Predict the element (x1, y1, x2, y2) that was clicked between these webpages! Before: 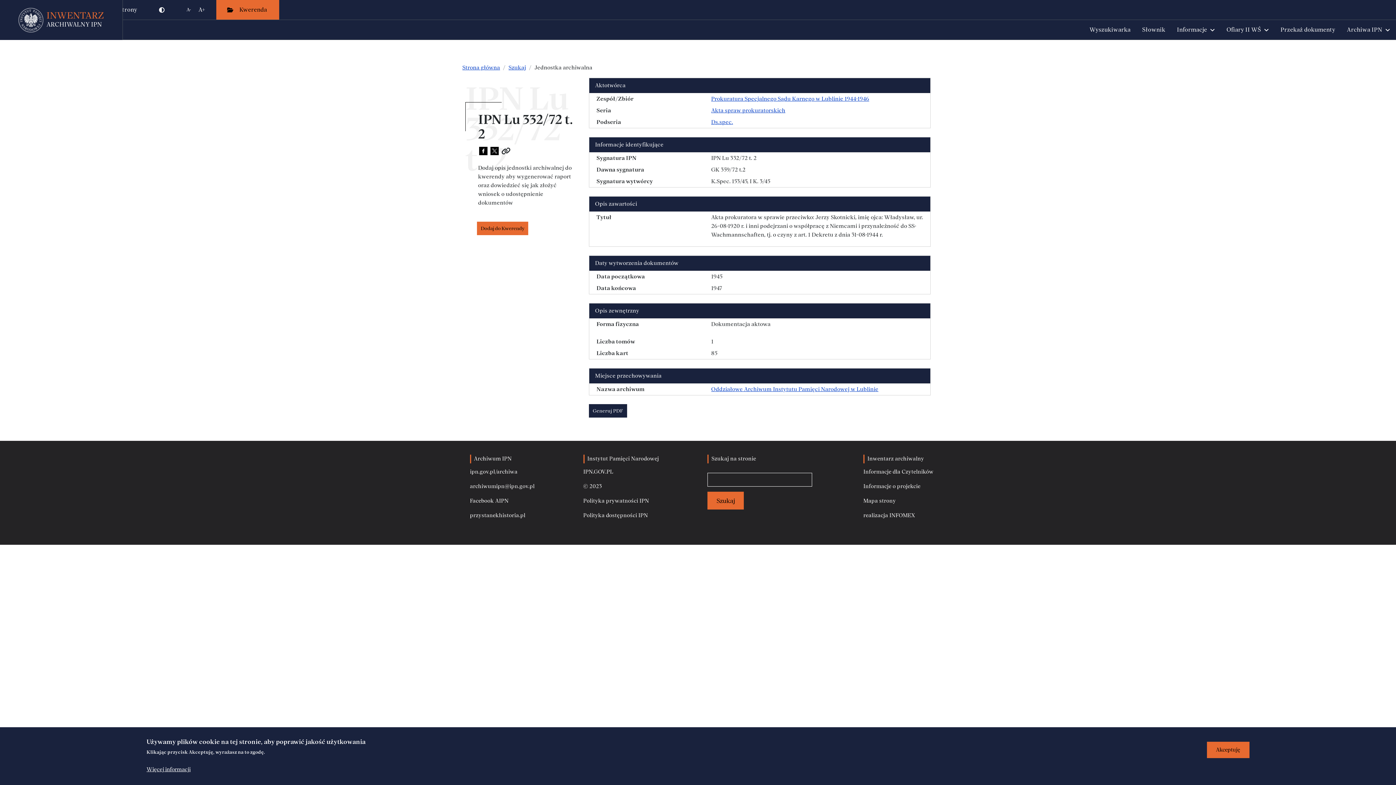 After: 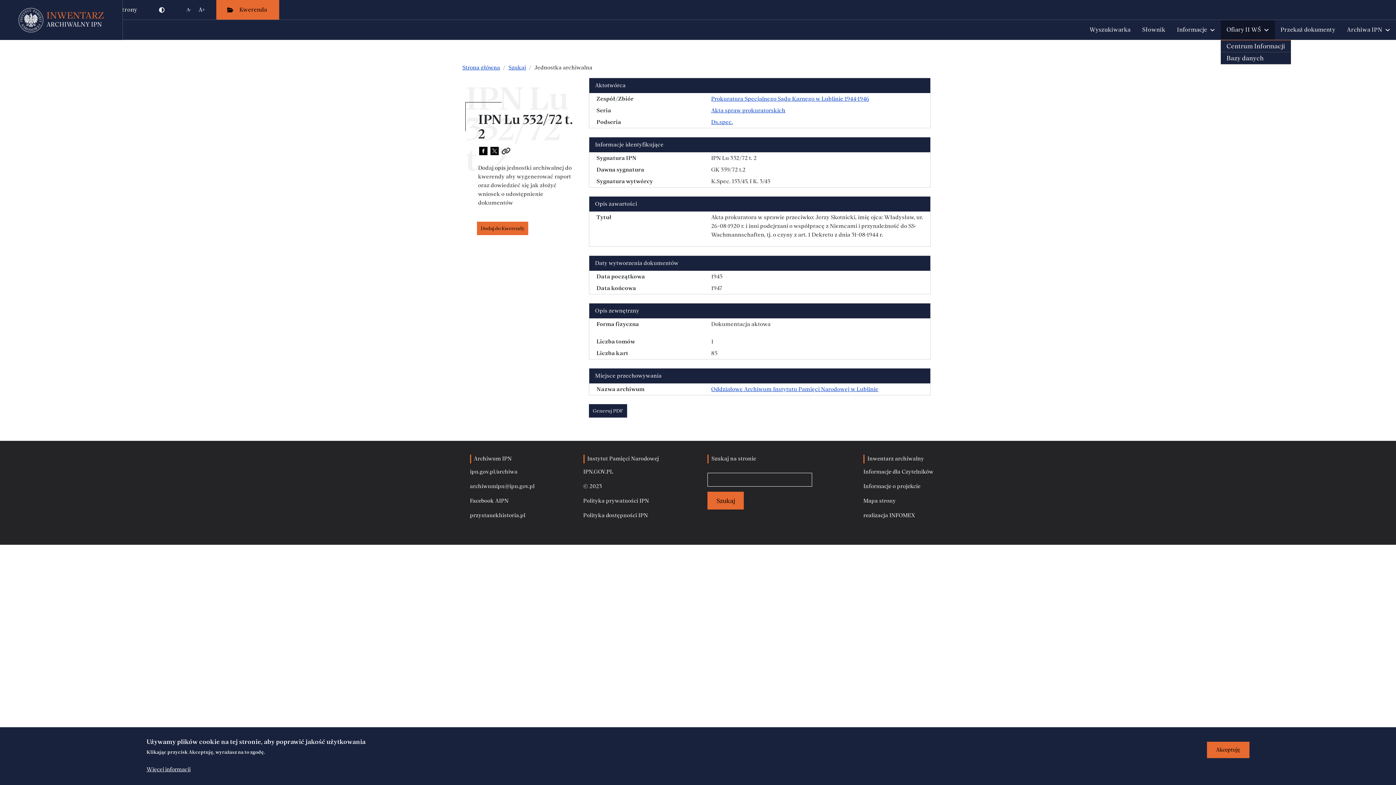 Action: label: Ofiary II WŚ bbox: (1221, 20, 1275, 39)